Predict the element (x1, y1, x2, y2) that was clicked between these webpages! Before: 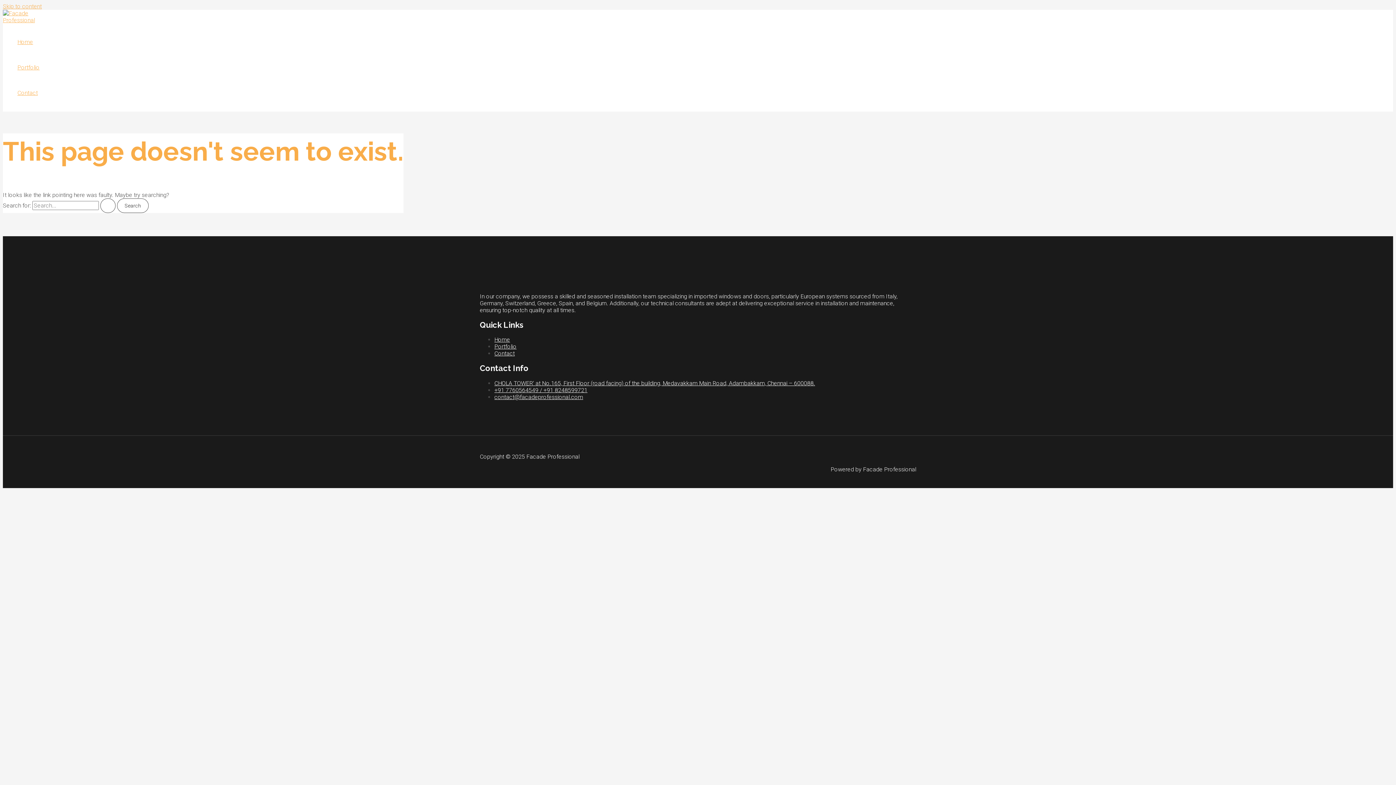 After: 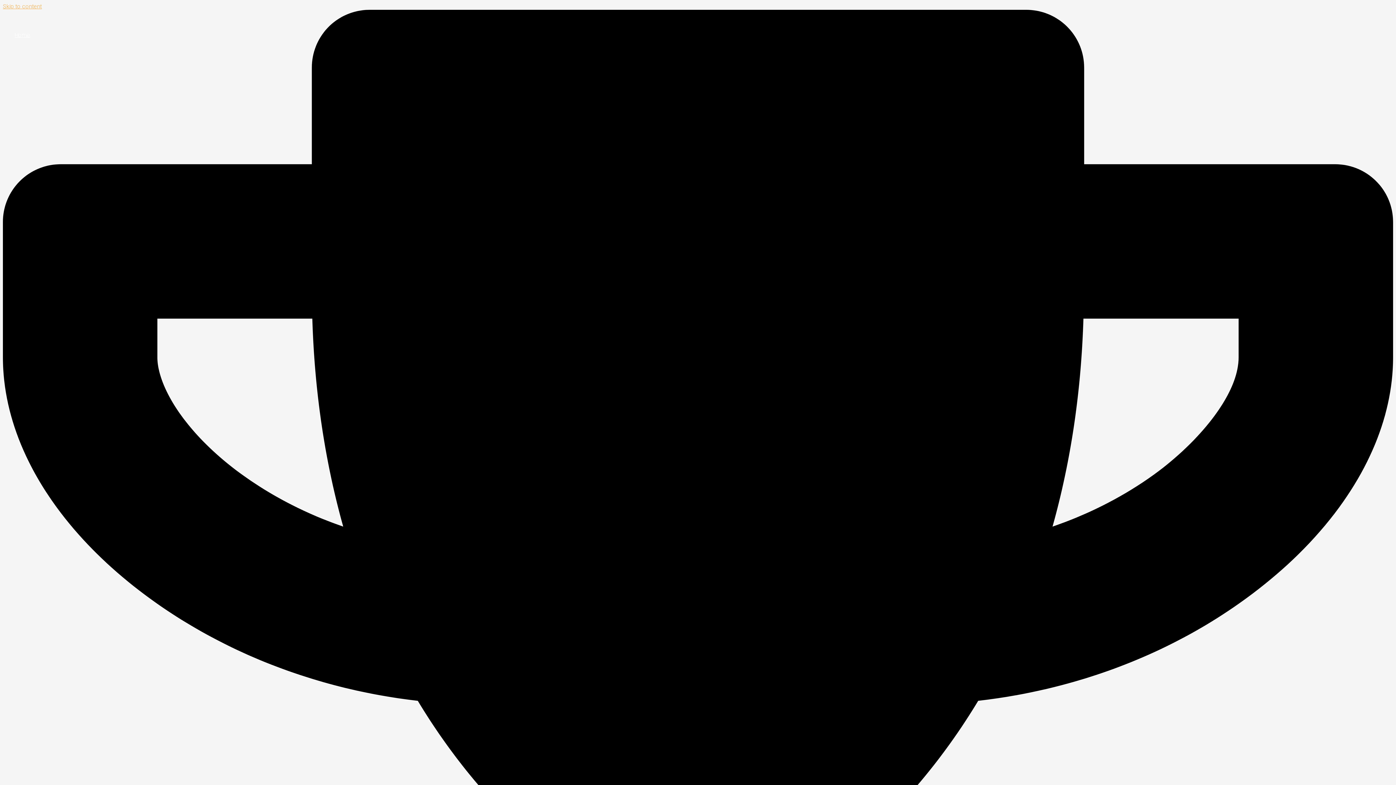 Action: bbox: (2, 16, 53, 23)